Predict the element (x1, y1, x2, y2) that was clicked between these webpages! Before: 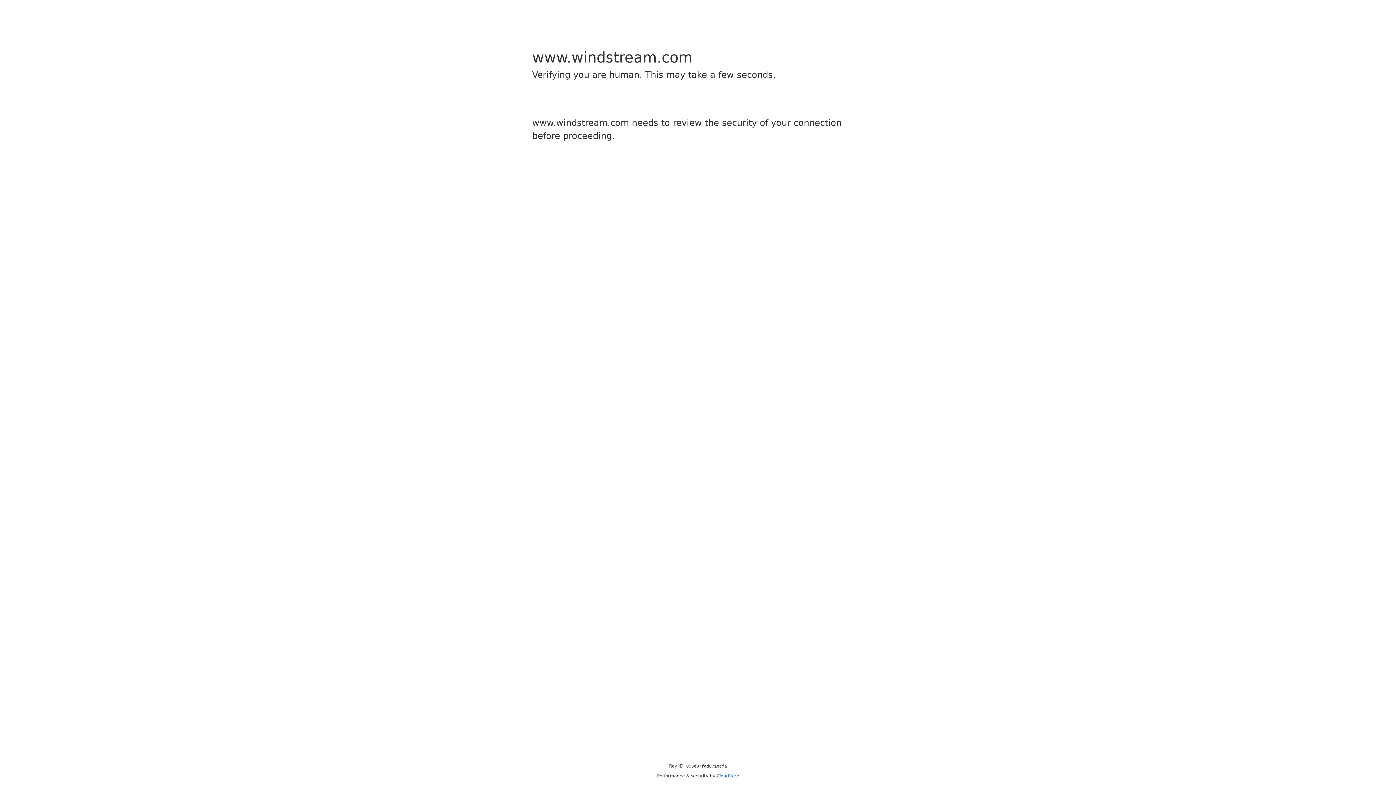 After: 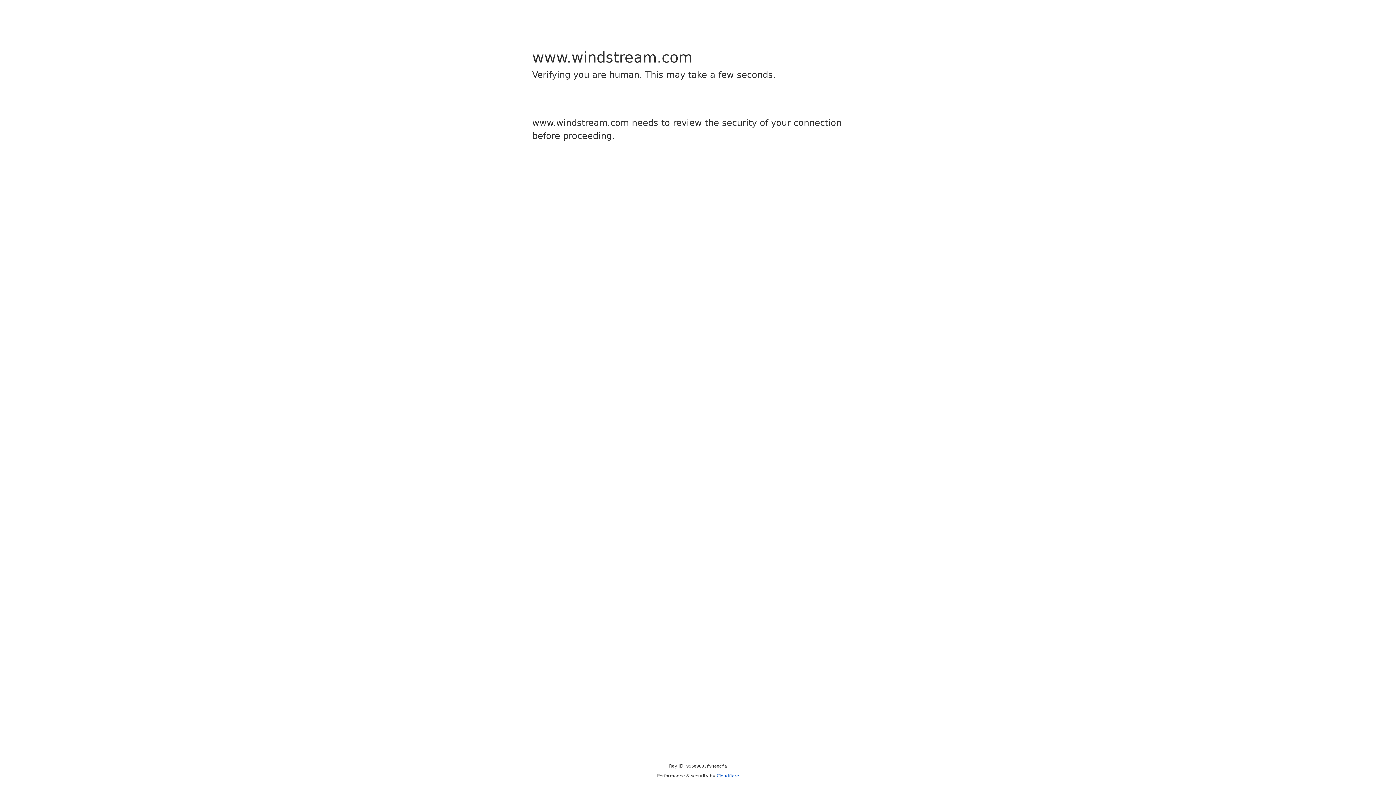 Action: label: Cloudflare bbox: (716, 773, 739, 778)